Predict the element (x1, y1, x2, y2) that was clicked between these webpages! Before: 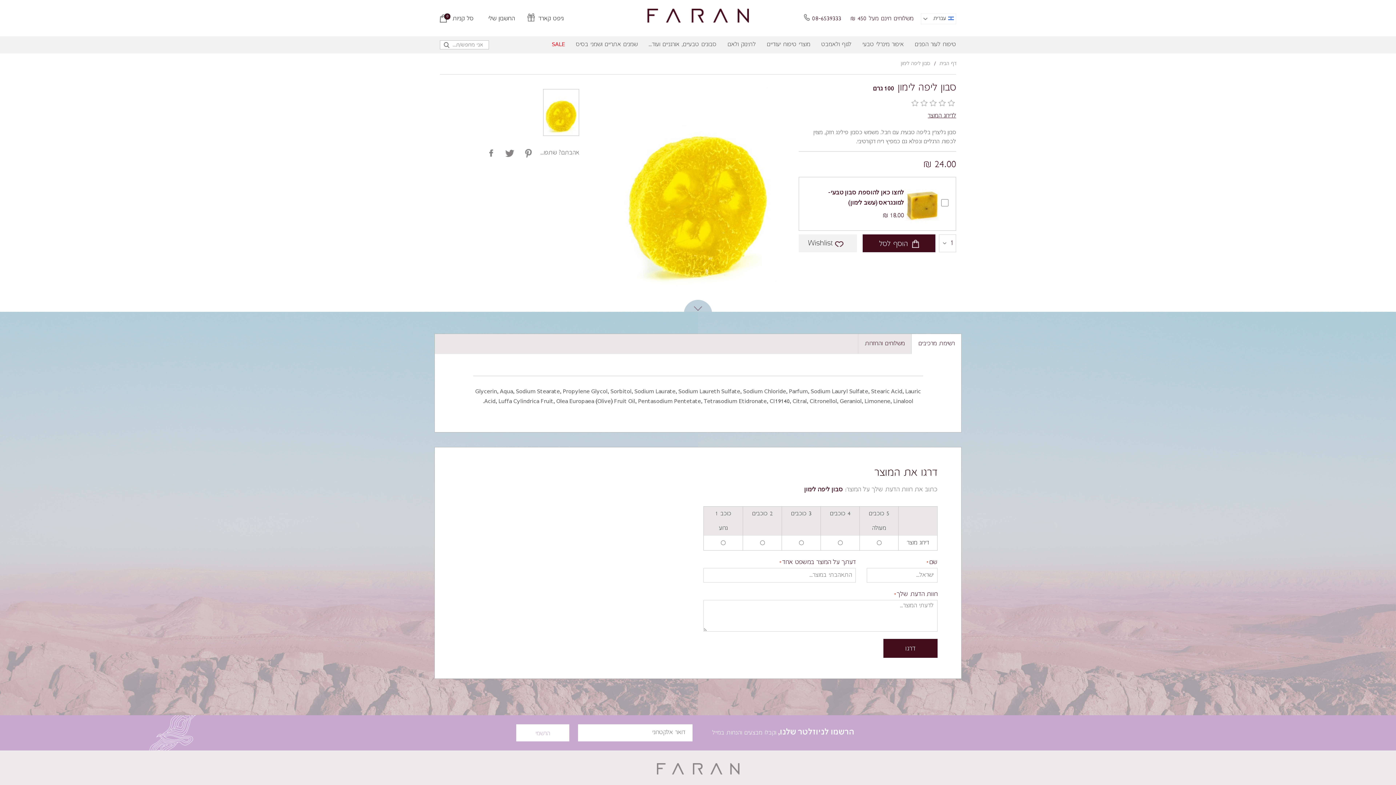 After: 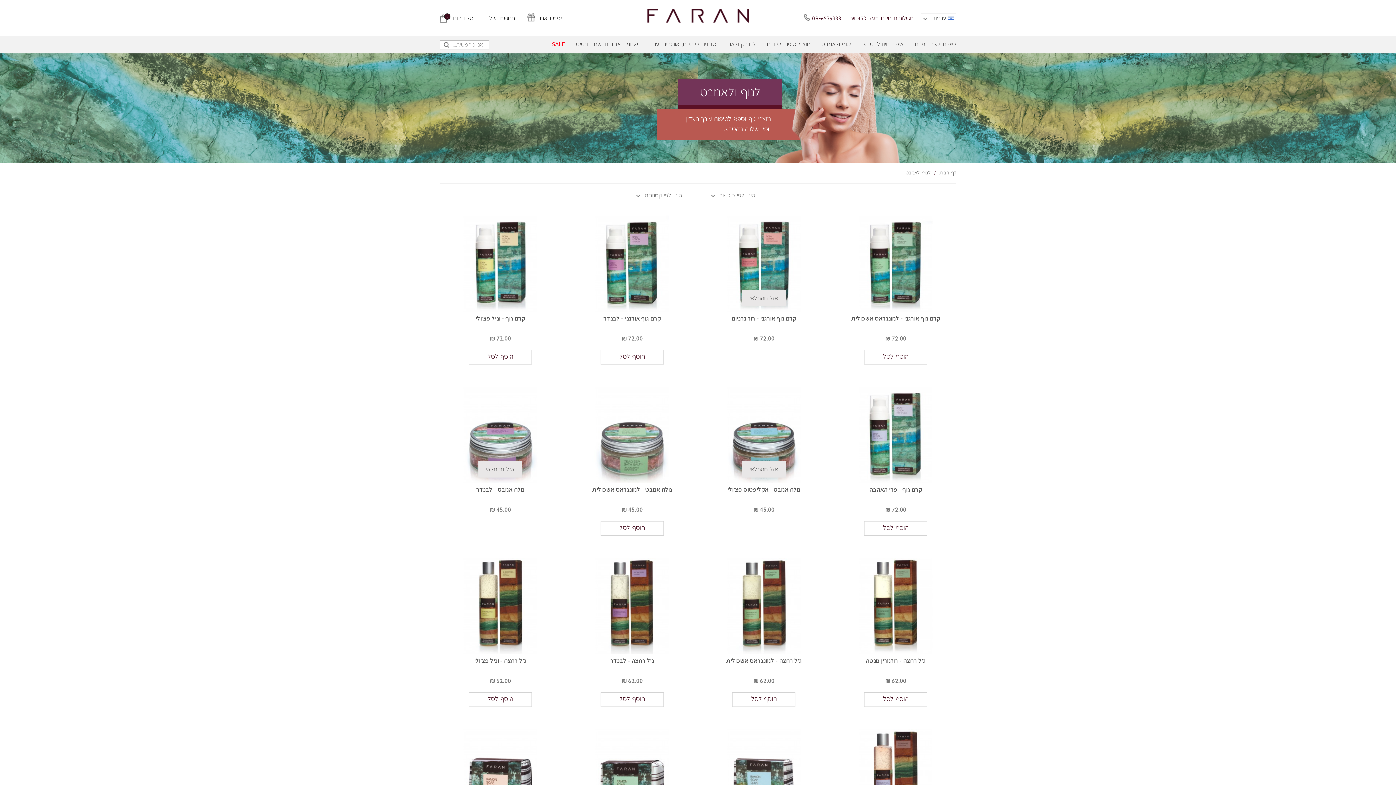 Action: bbox: (816, 36, 857, 57) label: לגוף ולאמבט